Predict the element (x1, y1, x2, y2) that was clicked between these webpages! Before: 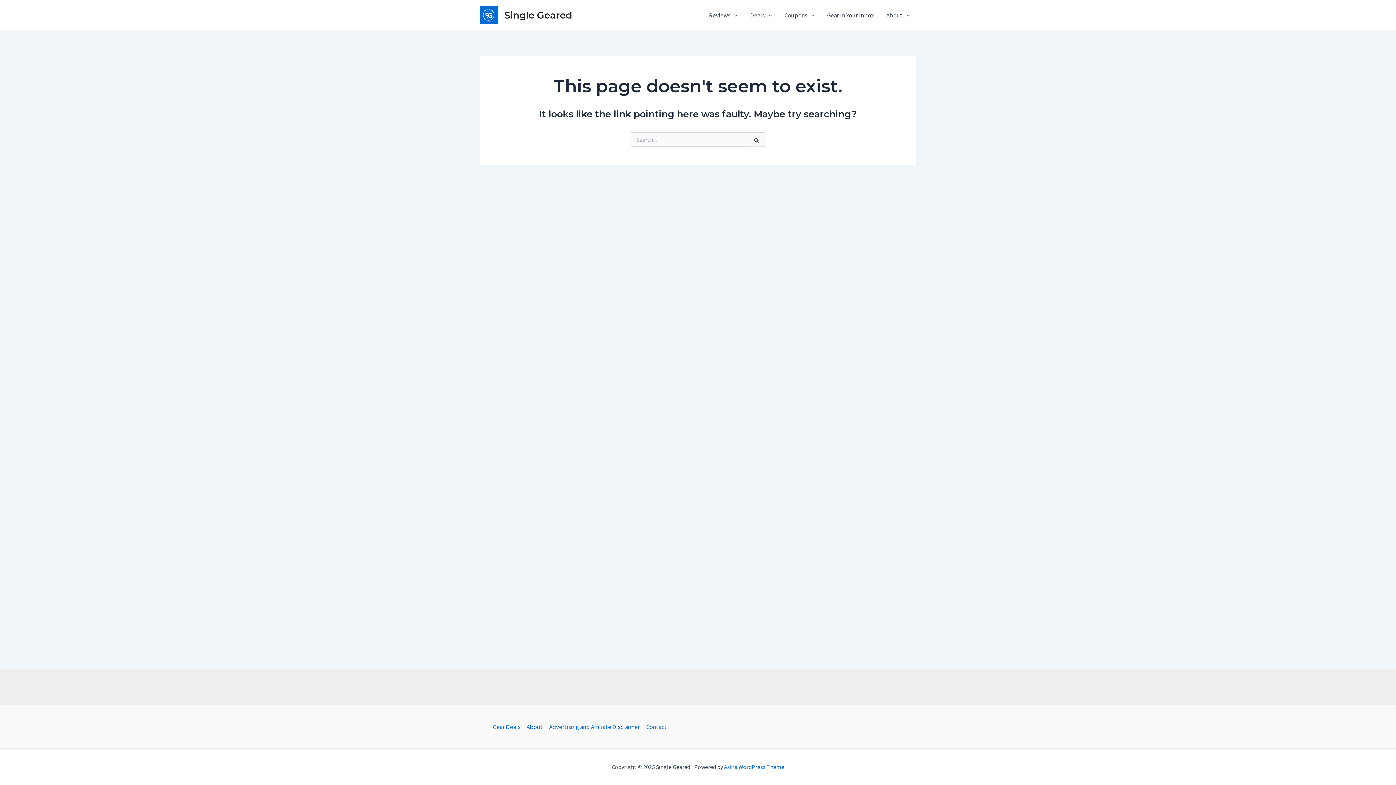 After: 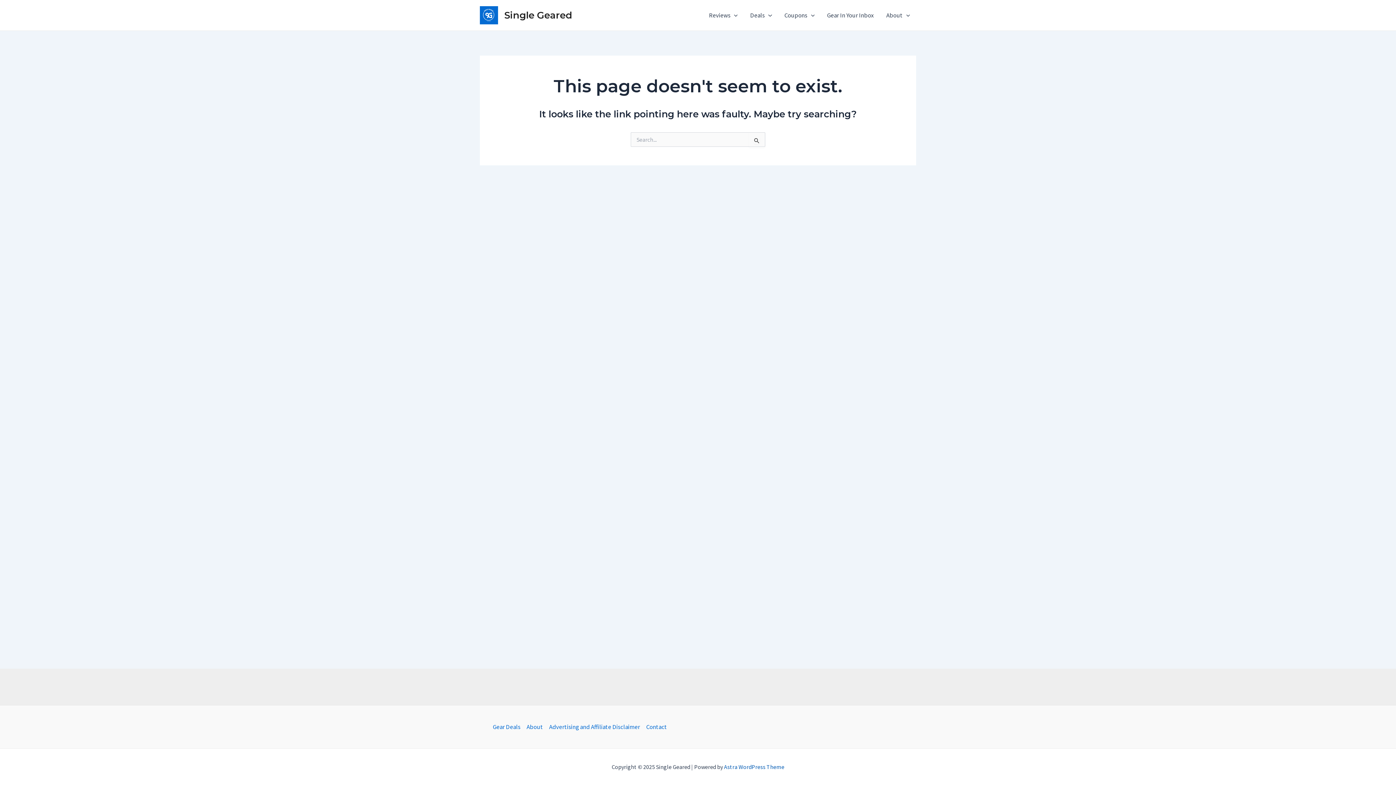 Action: bbox: (724, 763, 784, 770) label: Astra WordPress Theme